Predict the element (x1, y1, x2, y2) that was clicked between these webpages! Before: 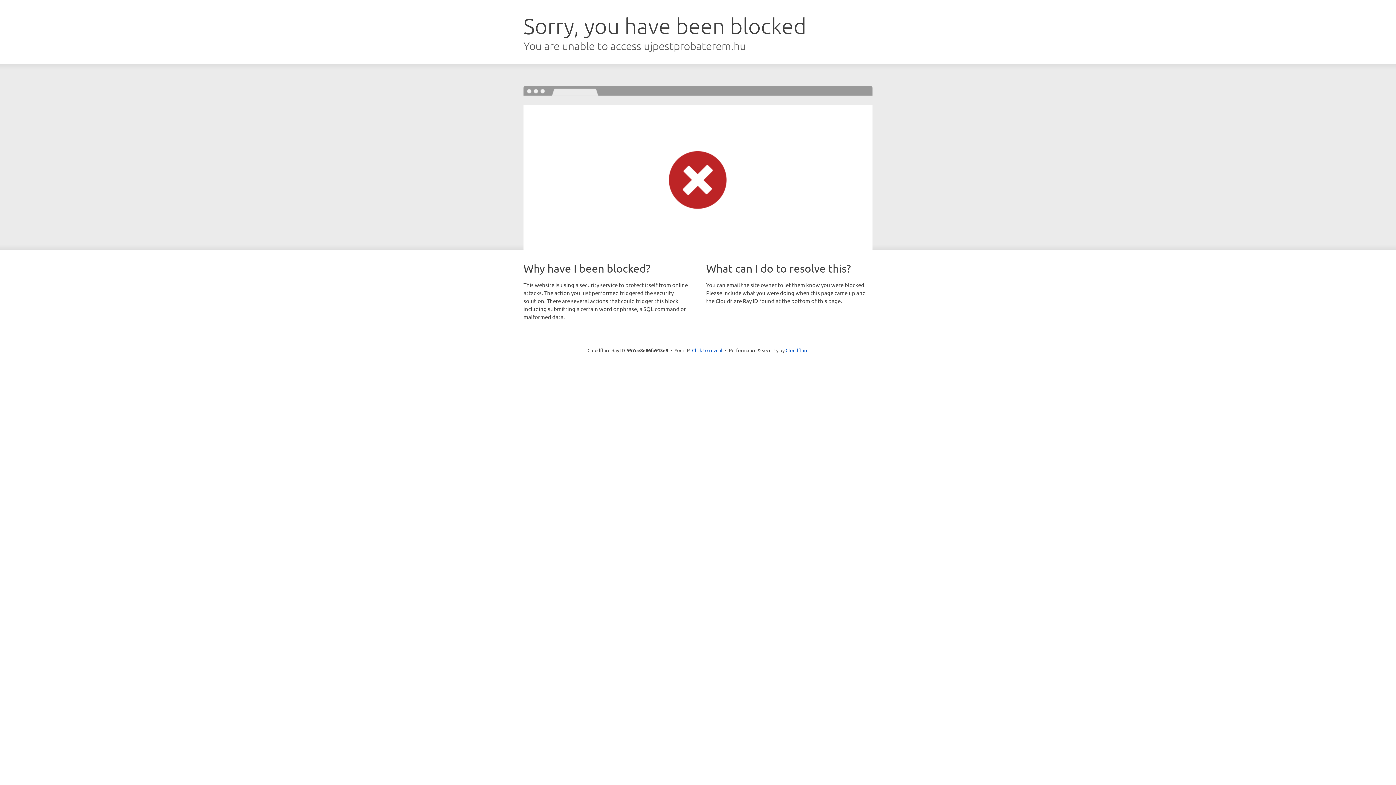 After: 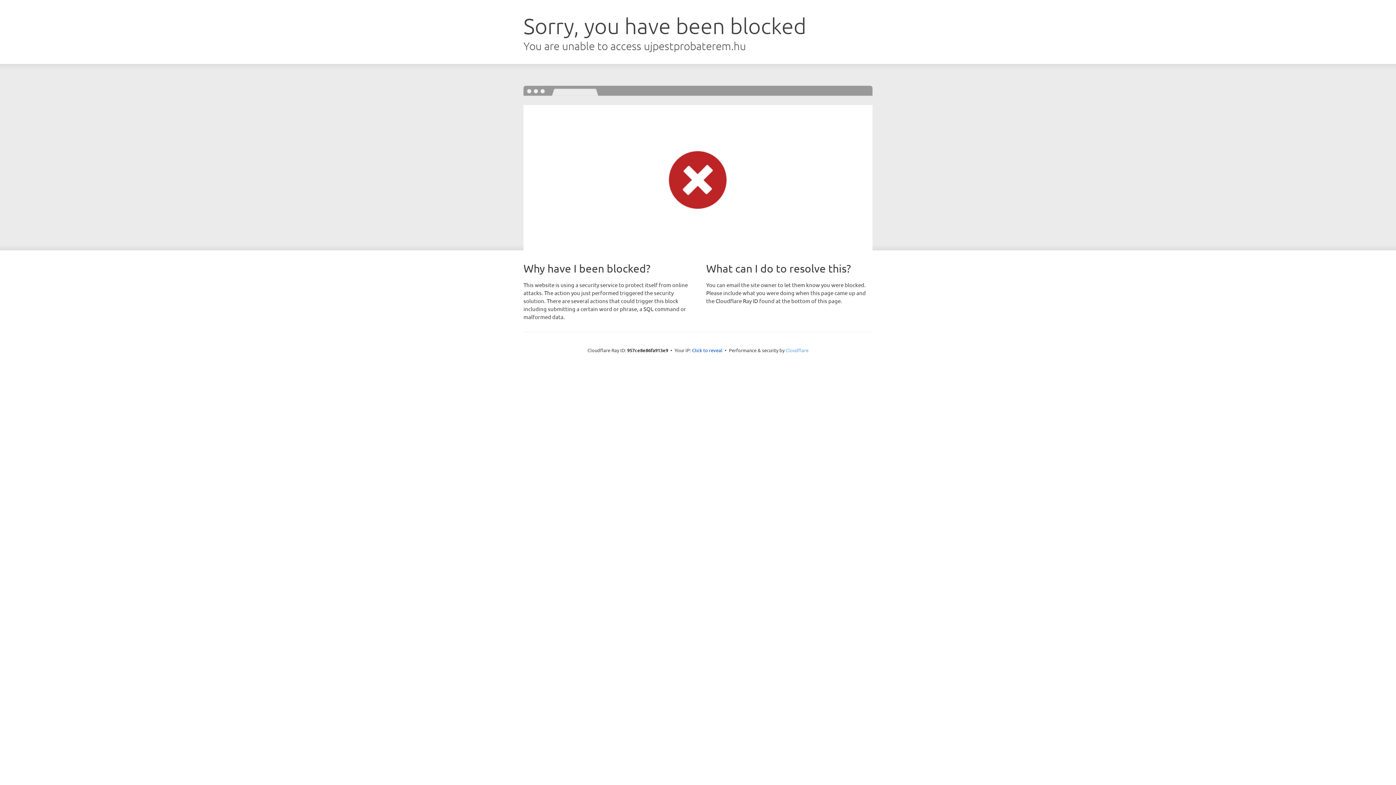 Action: label: Cloudflare bbox: (785, 347, 808, 353)